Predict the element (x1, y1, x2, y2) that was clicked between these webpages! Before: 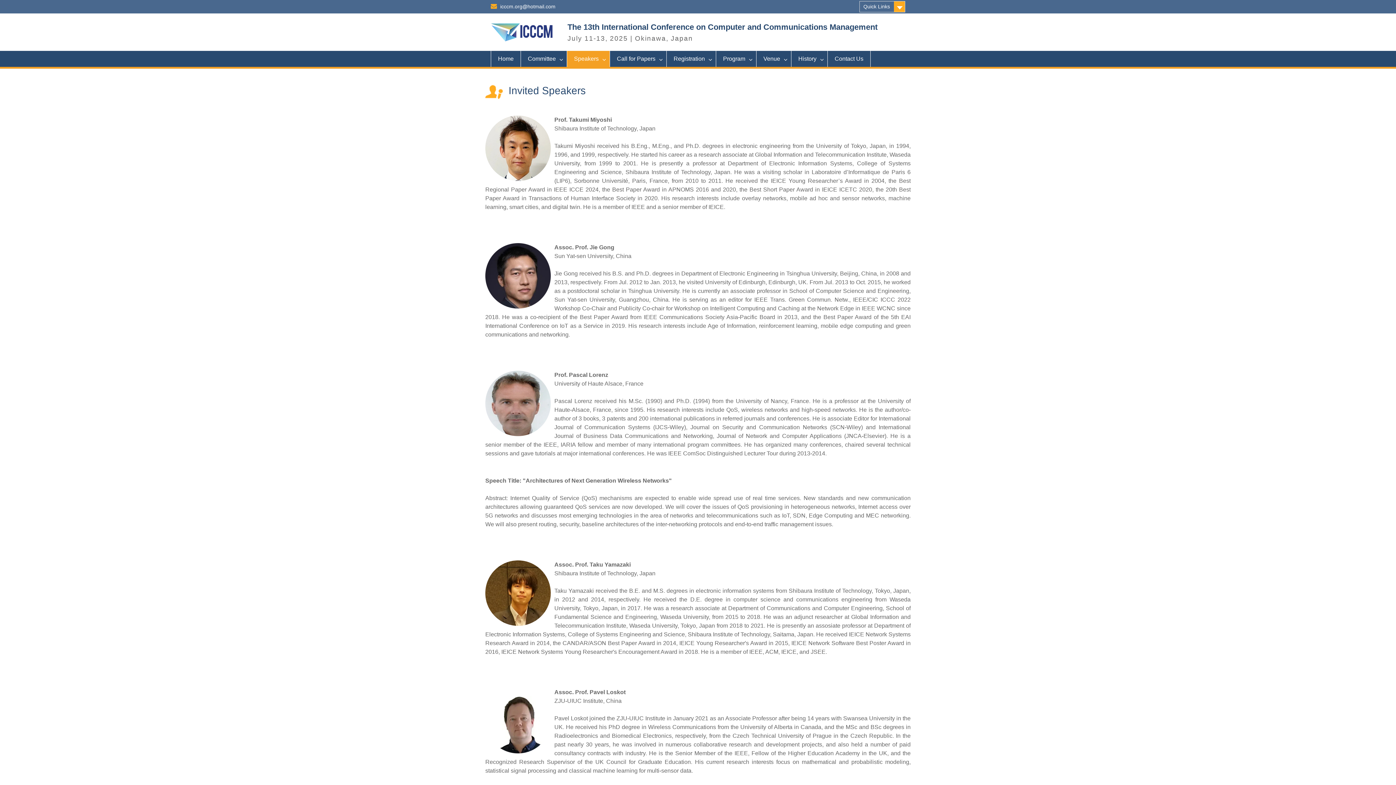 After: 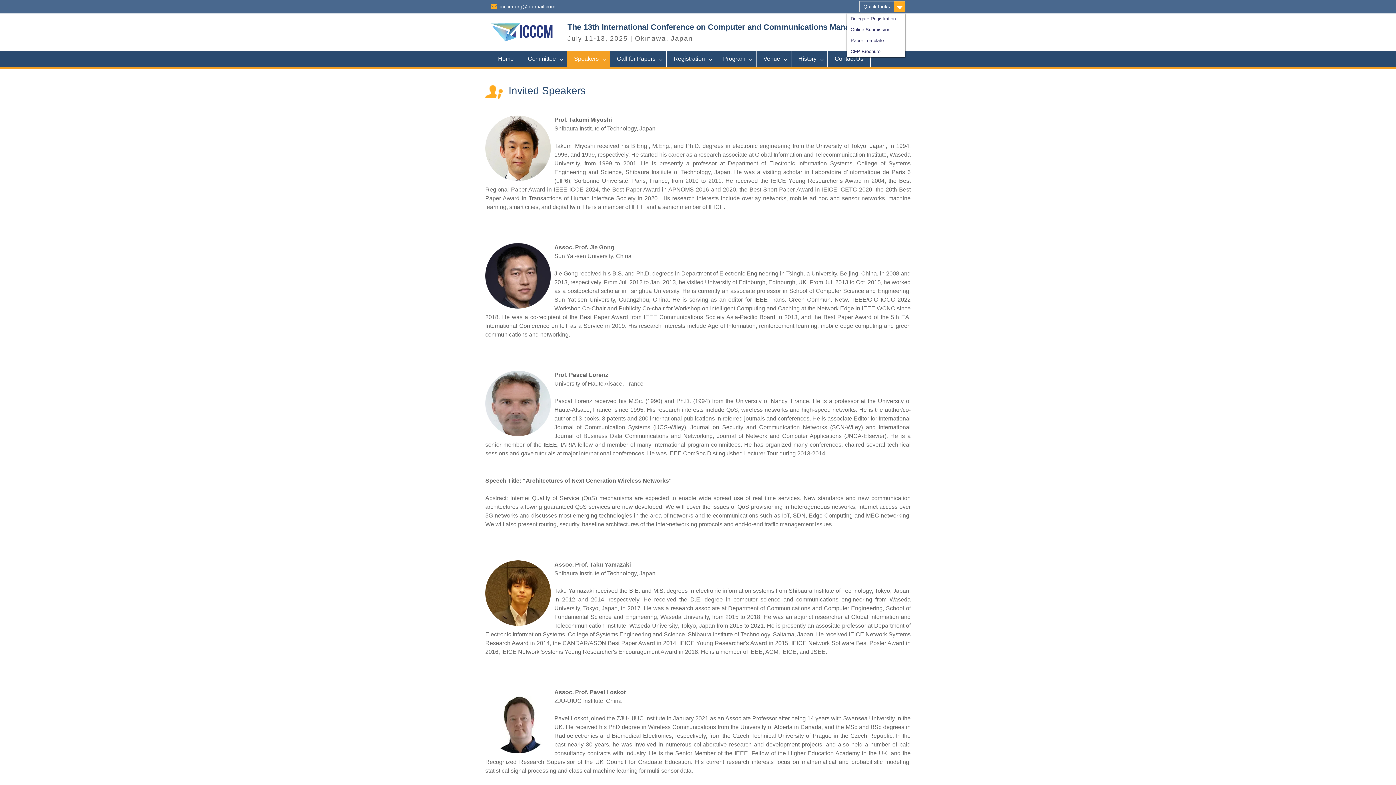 Action: label: Quick Links bbox: (859, 1, 905, 12)